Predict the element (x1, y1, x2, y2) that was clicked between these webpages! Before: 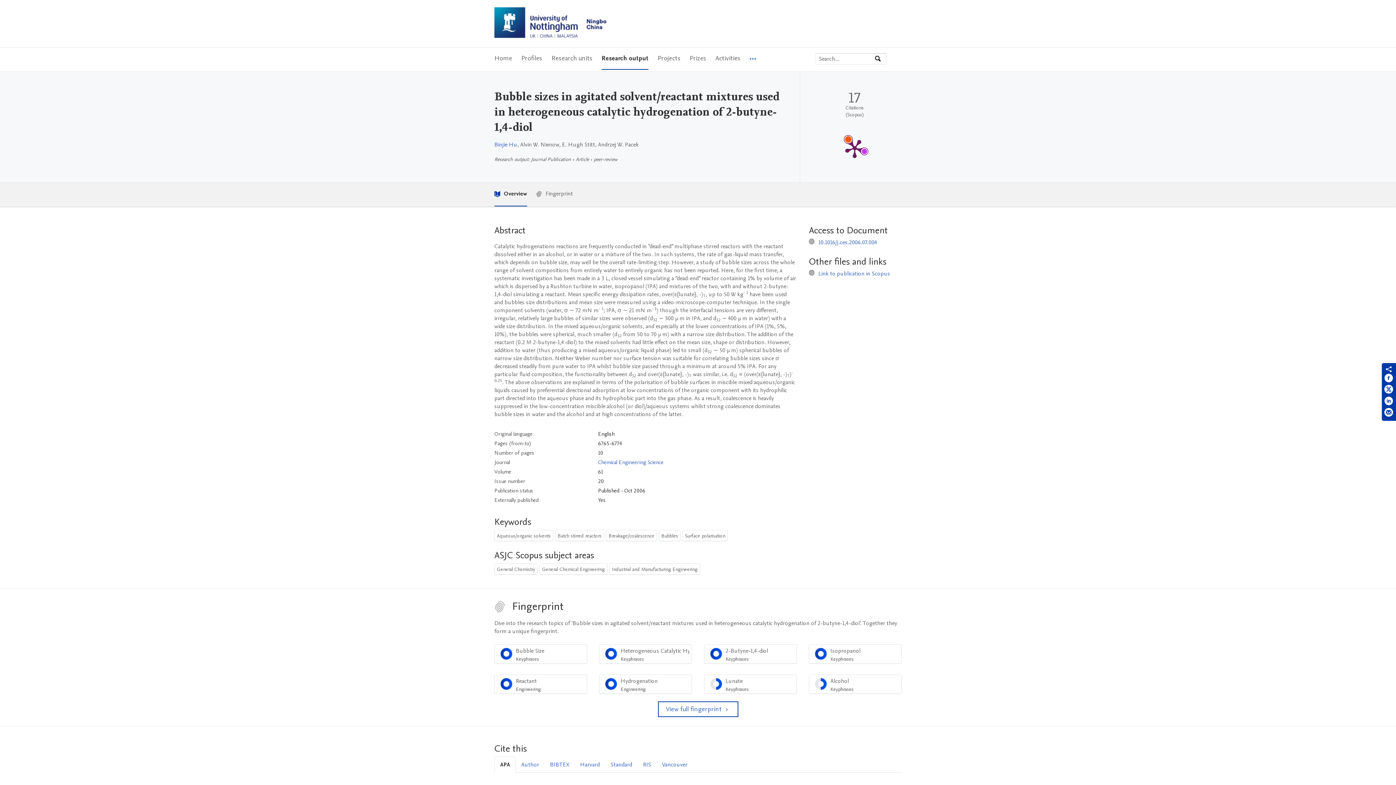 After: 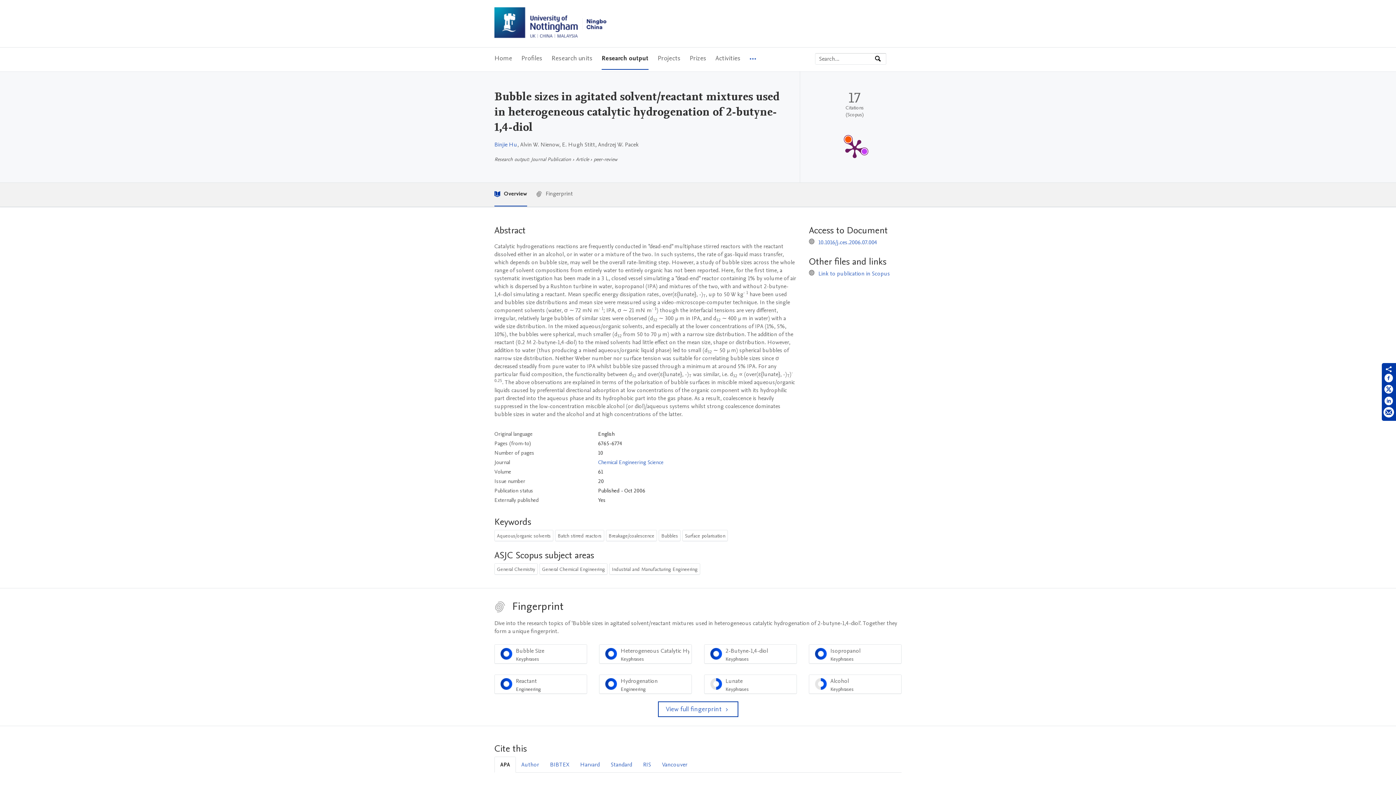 Action: bbox: (1384, 408, 1393, 419) label: Share by email